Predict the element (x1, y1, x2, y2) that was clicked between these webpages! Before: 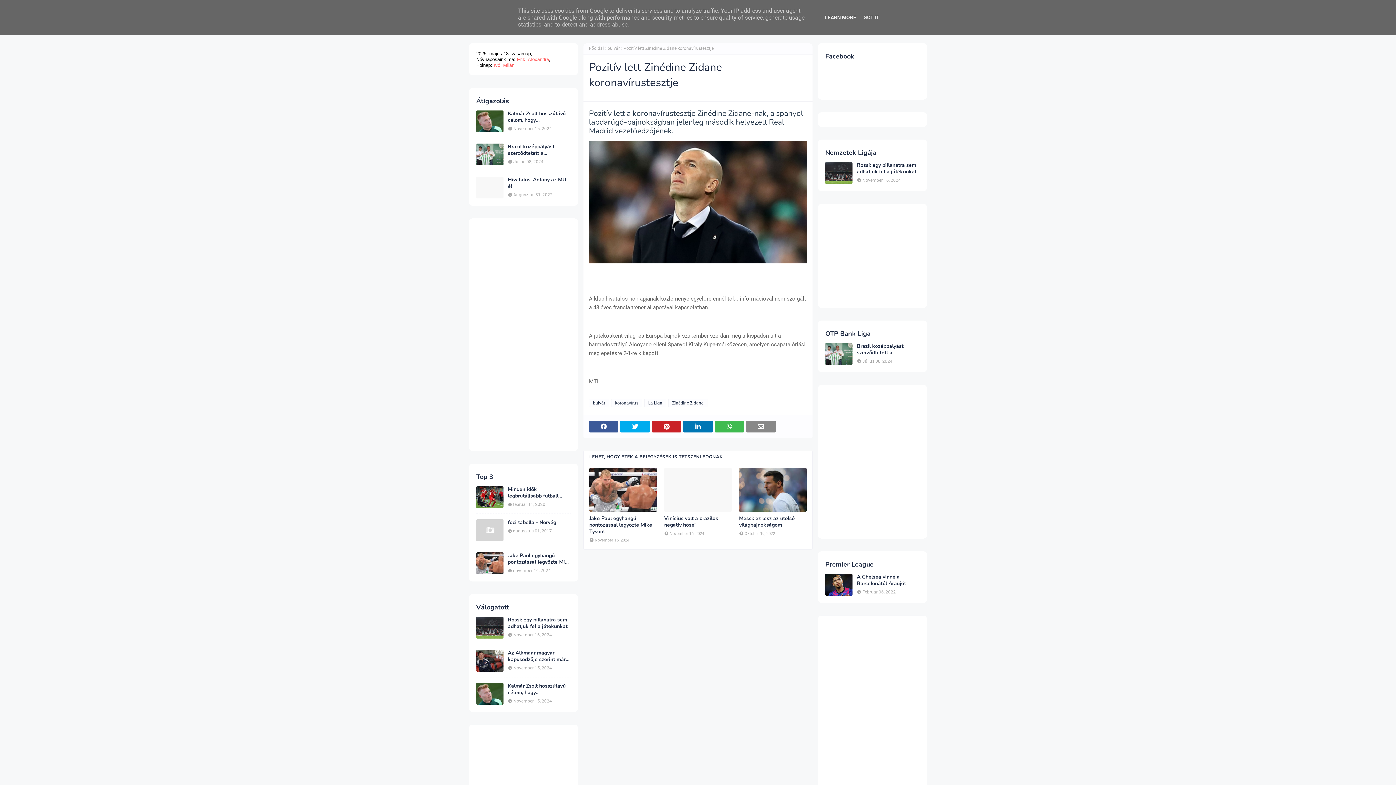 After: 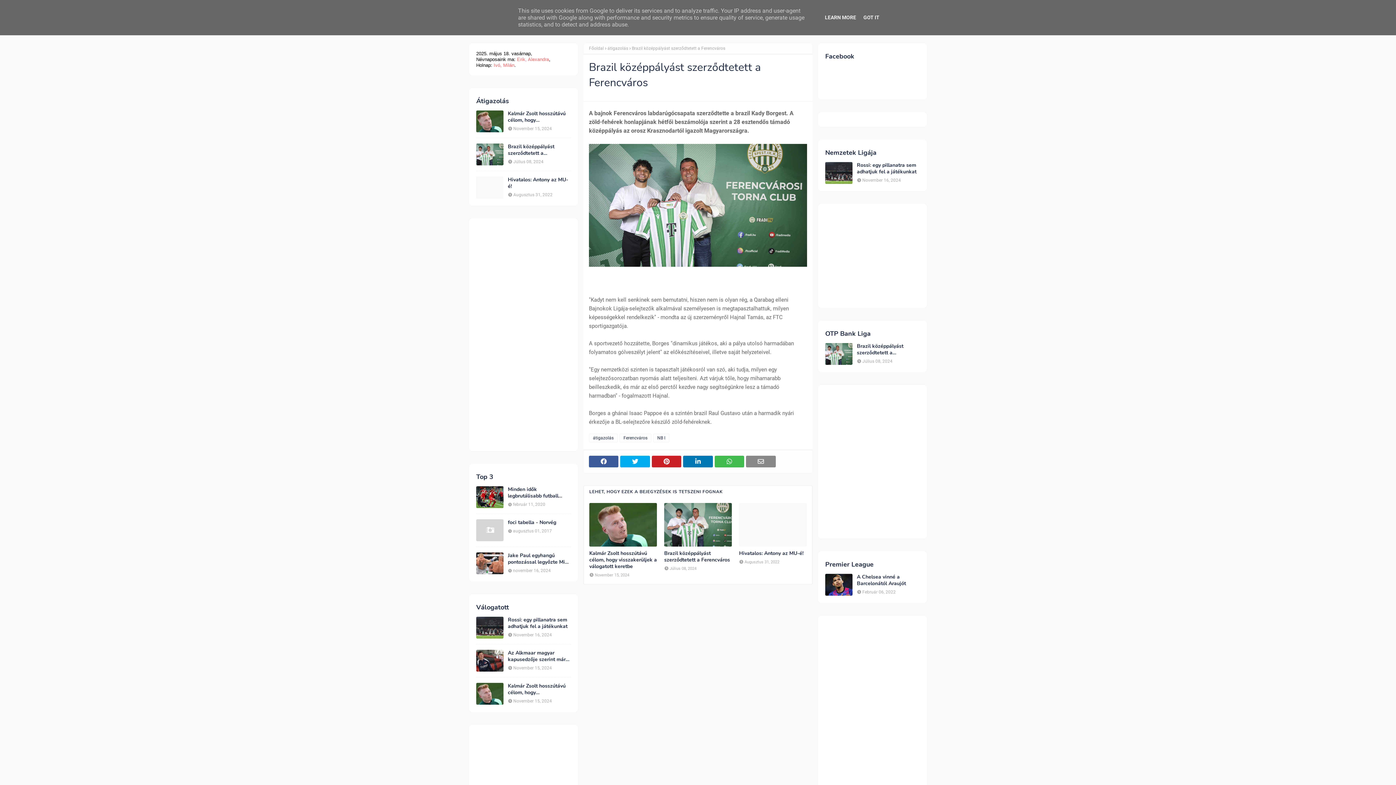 Action: bbox: (825, 343, 852, 365)